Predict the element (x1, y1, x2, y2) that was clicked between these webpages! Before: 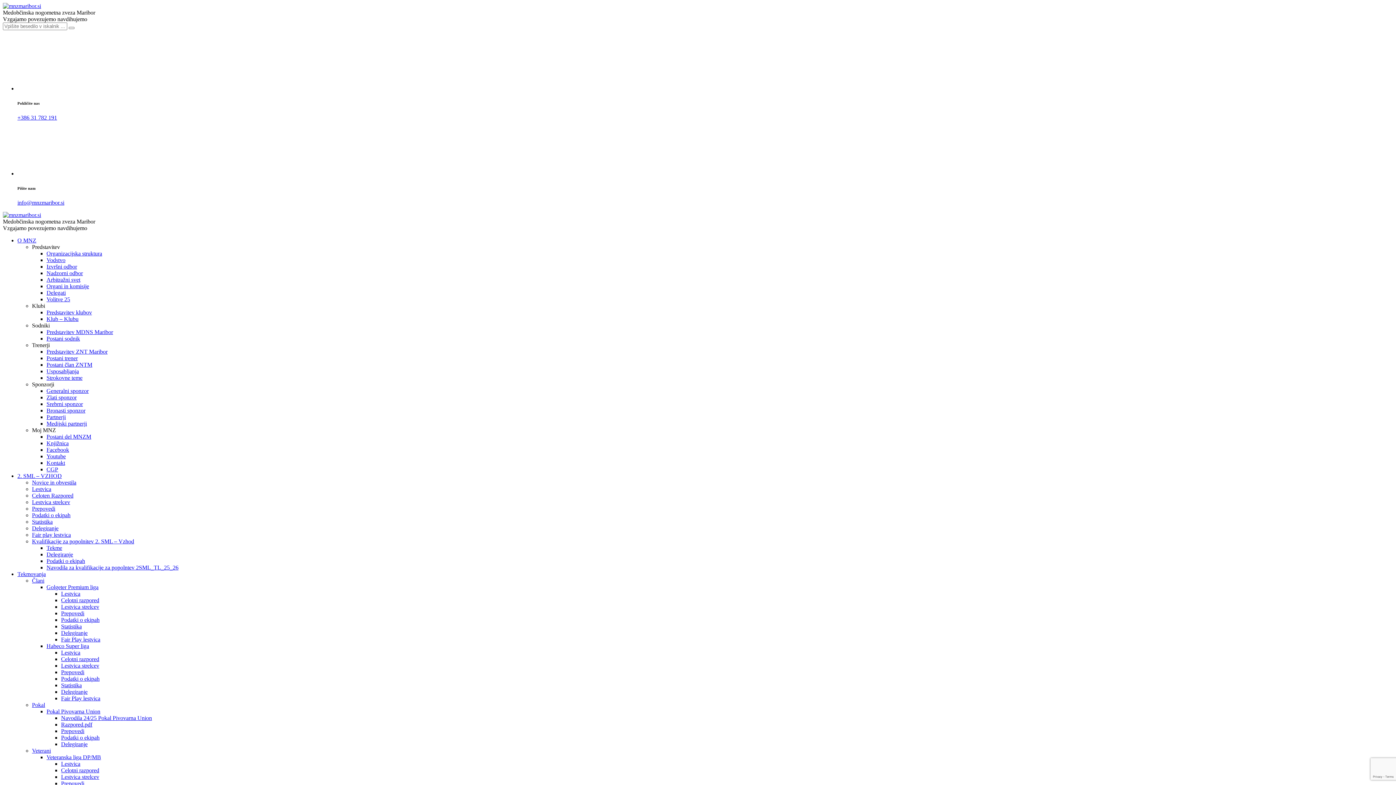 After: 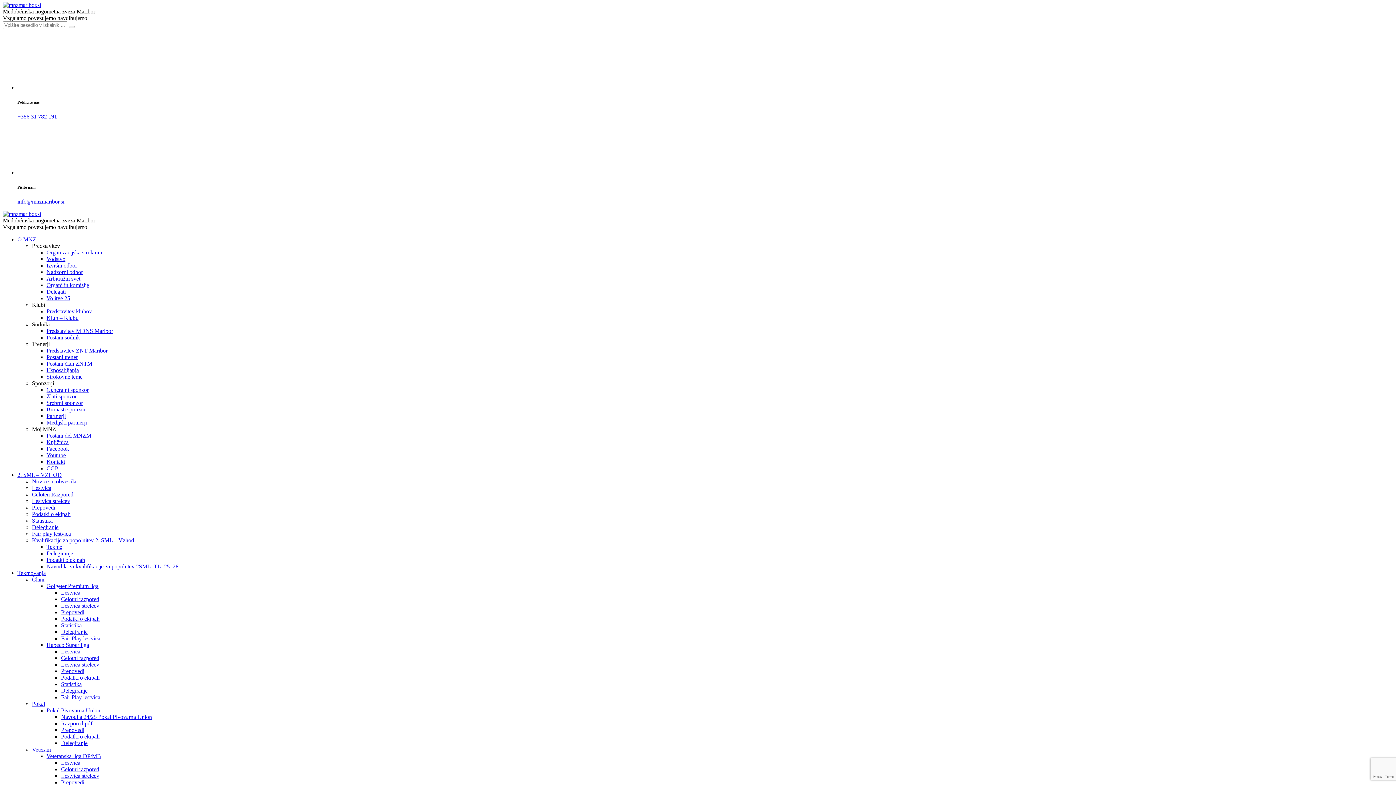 Action: bbox: (61, 780, 84, 786) label: Prepovedi